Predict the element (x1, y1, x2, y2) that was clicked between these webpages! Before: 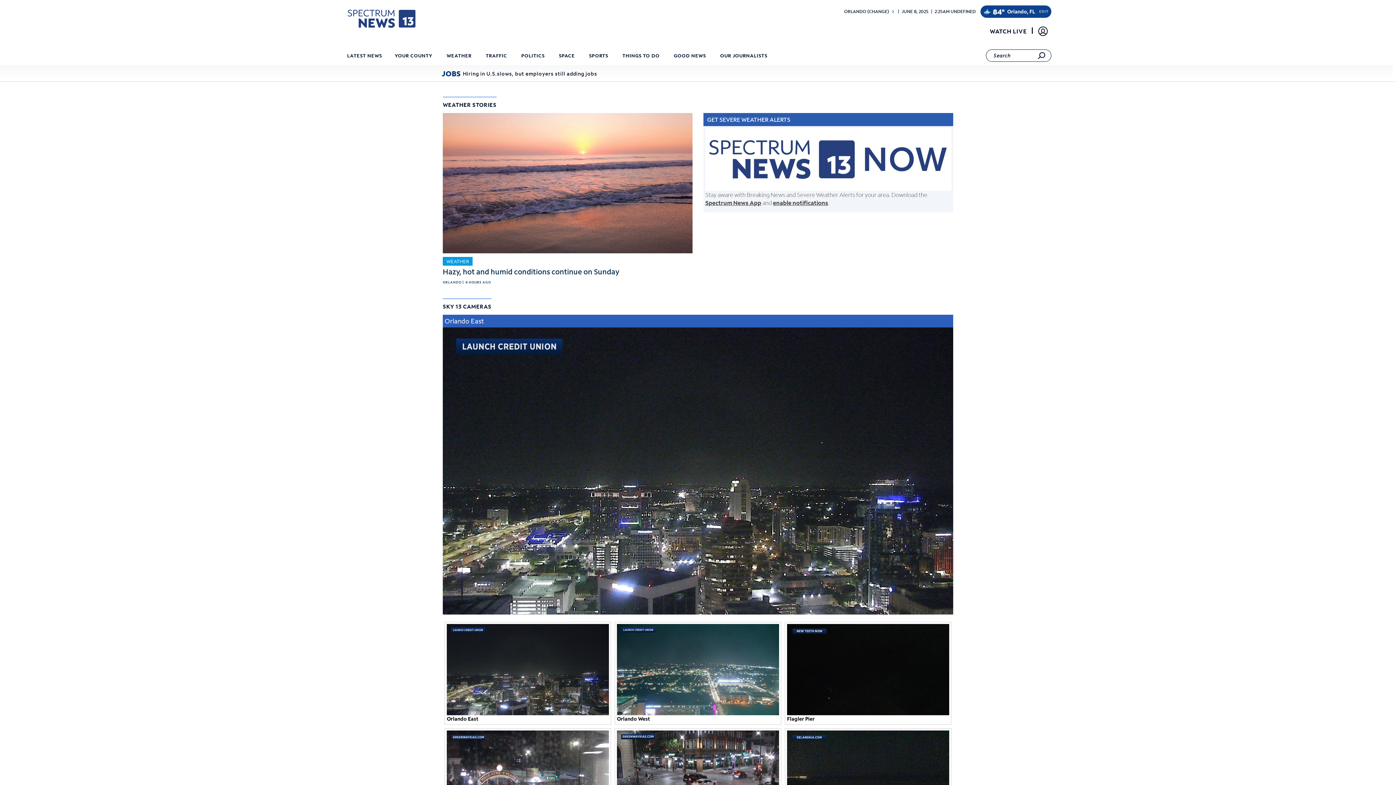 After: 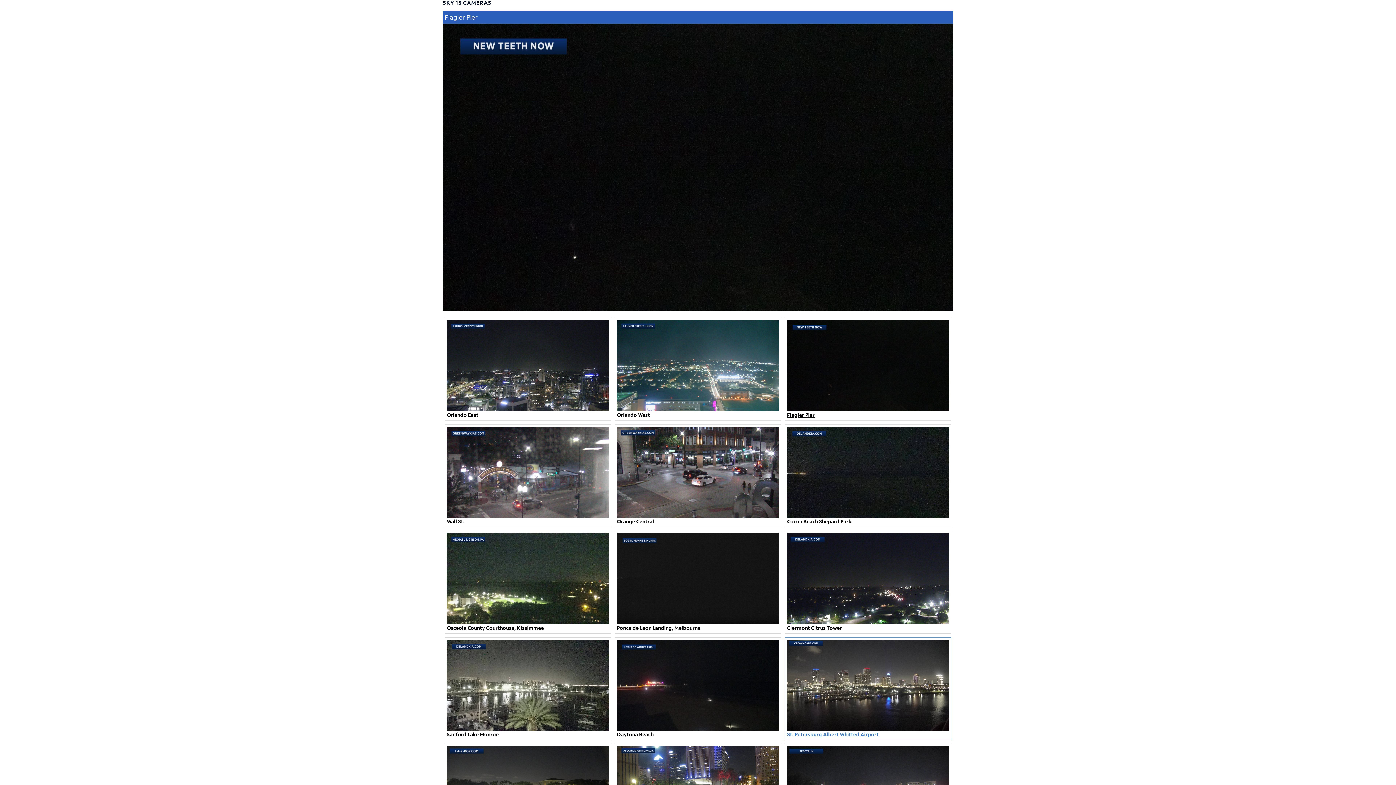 Action: bbox: (785, 622, 951, 725) label: Flagler Pier